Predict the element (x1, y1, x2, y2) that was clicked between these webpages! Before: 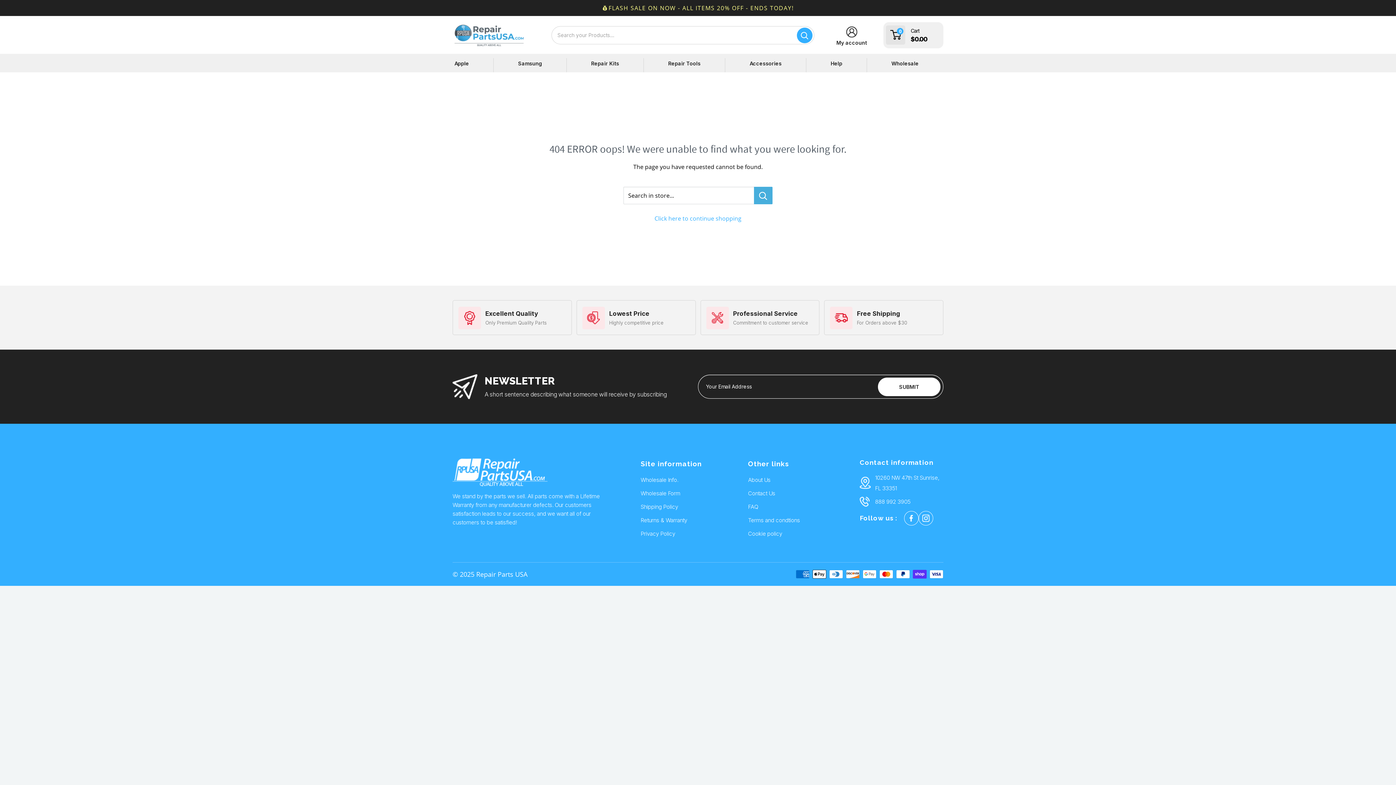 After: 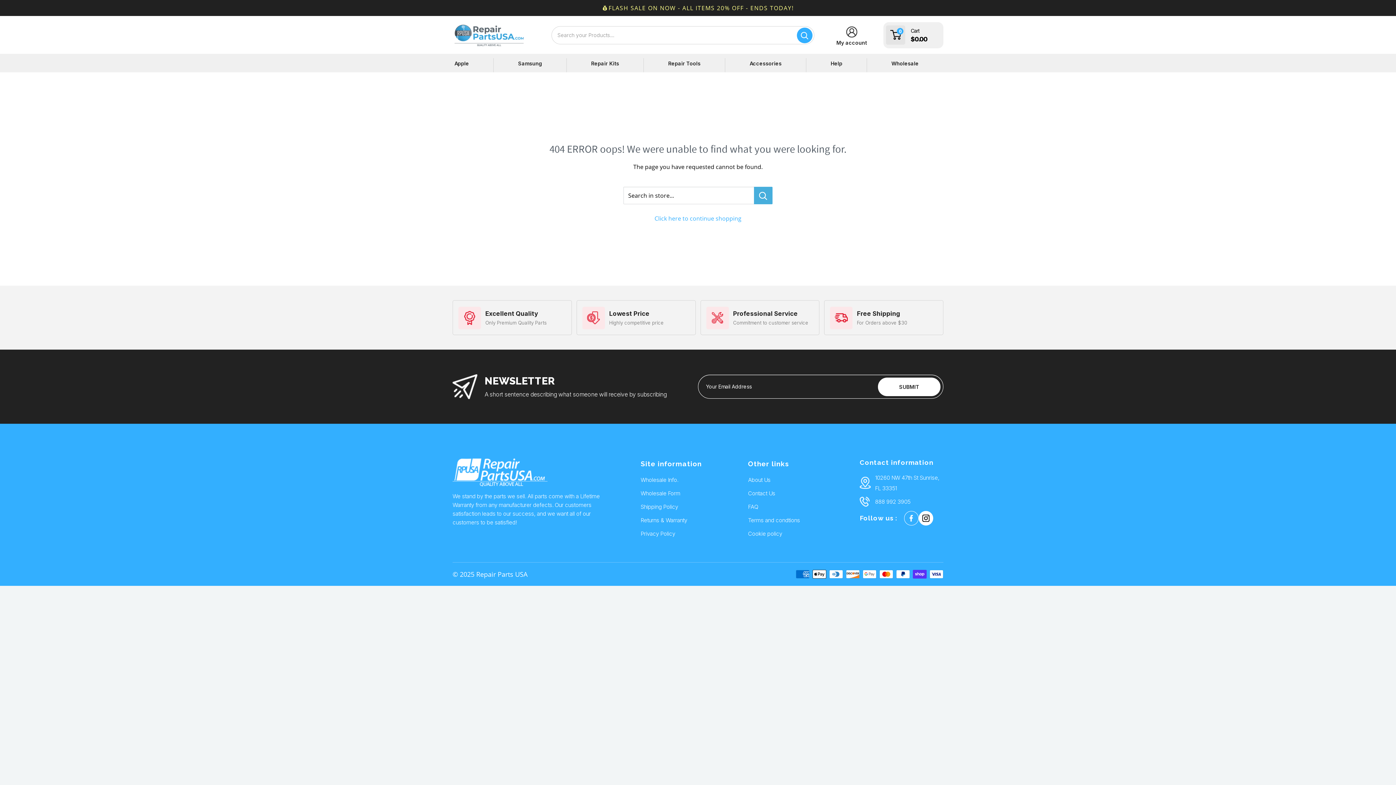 Action: bbox: (922, 509, 929, 528)